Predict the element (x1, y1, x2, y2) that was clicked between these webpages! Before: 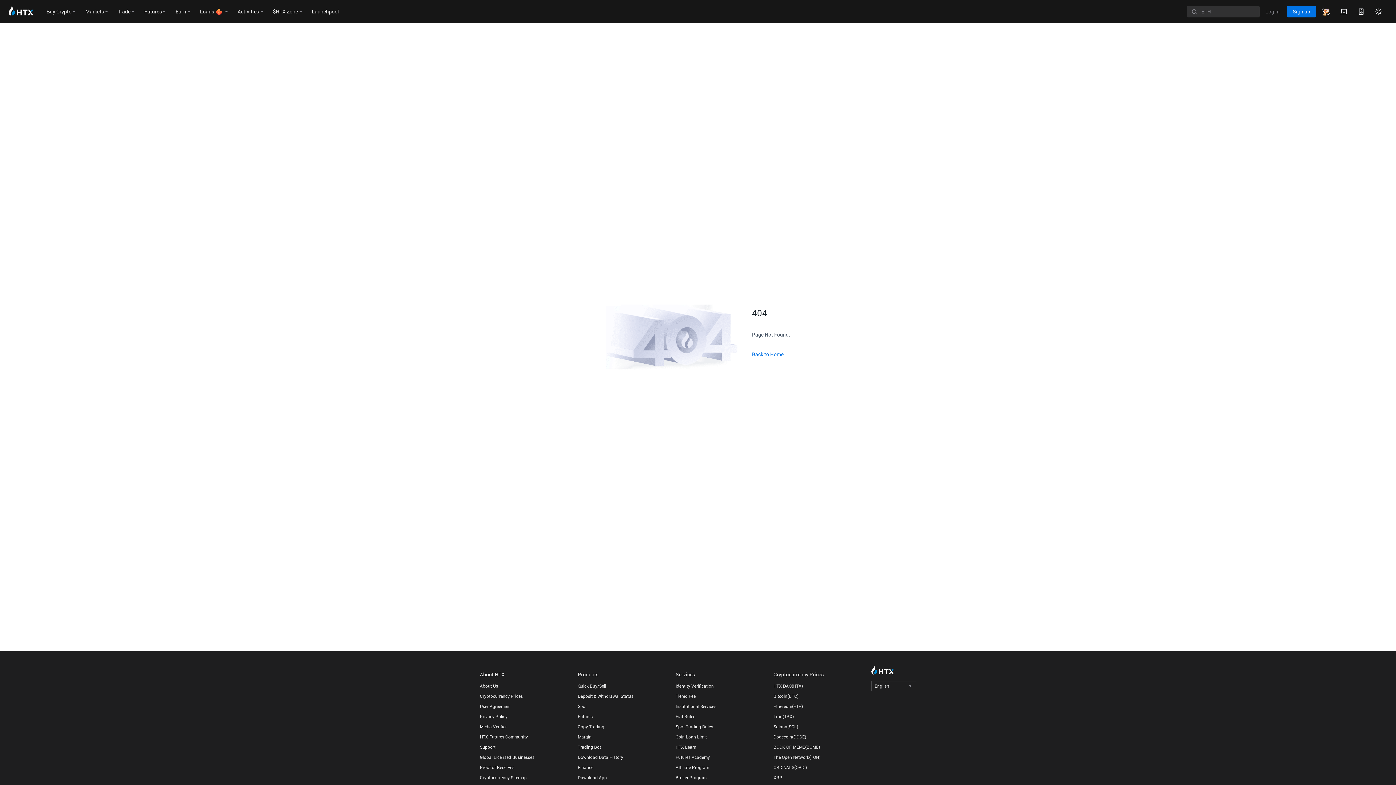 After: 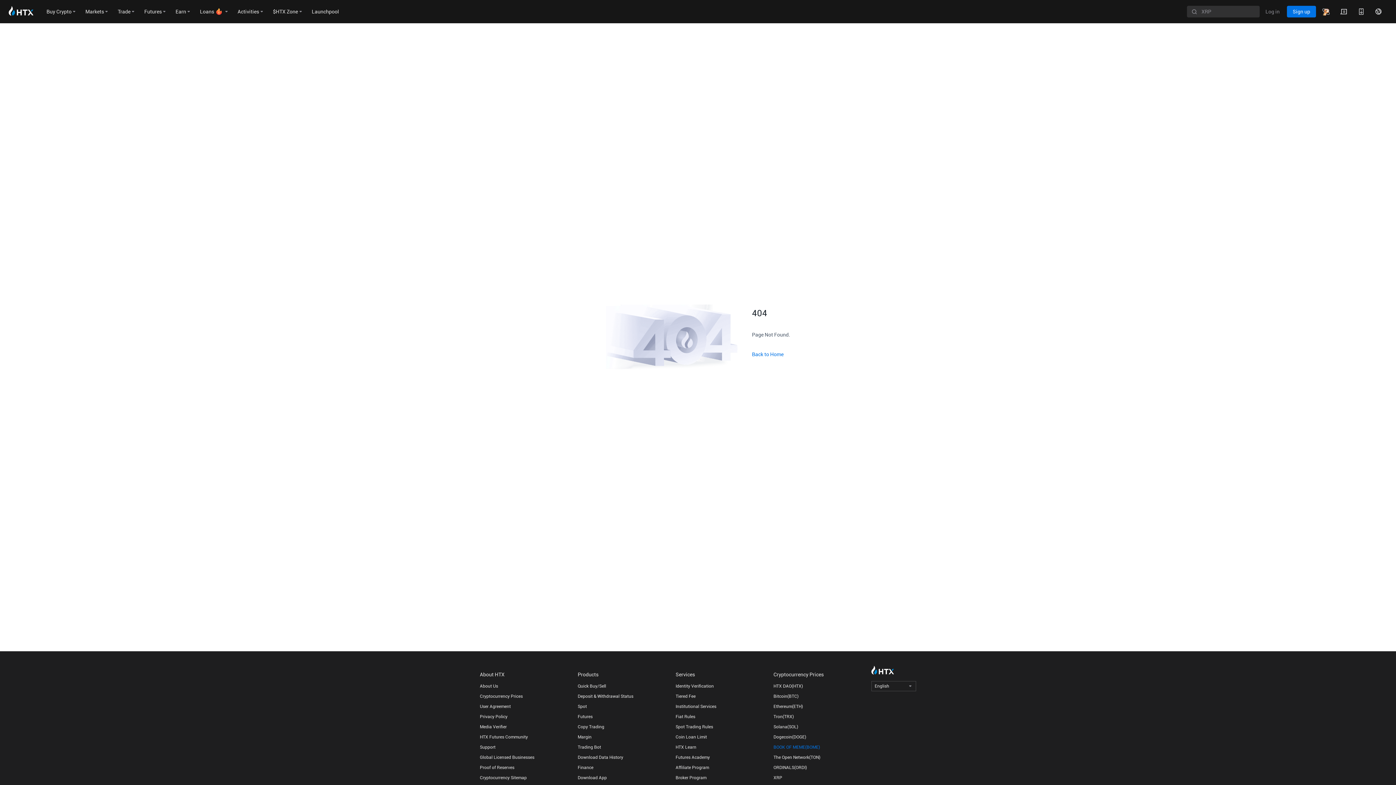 Action: bbox: (773, 744, 864, 750) label: BOOK OF MEME(BOME)